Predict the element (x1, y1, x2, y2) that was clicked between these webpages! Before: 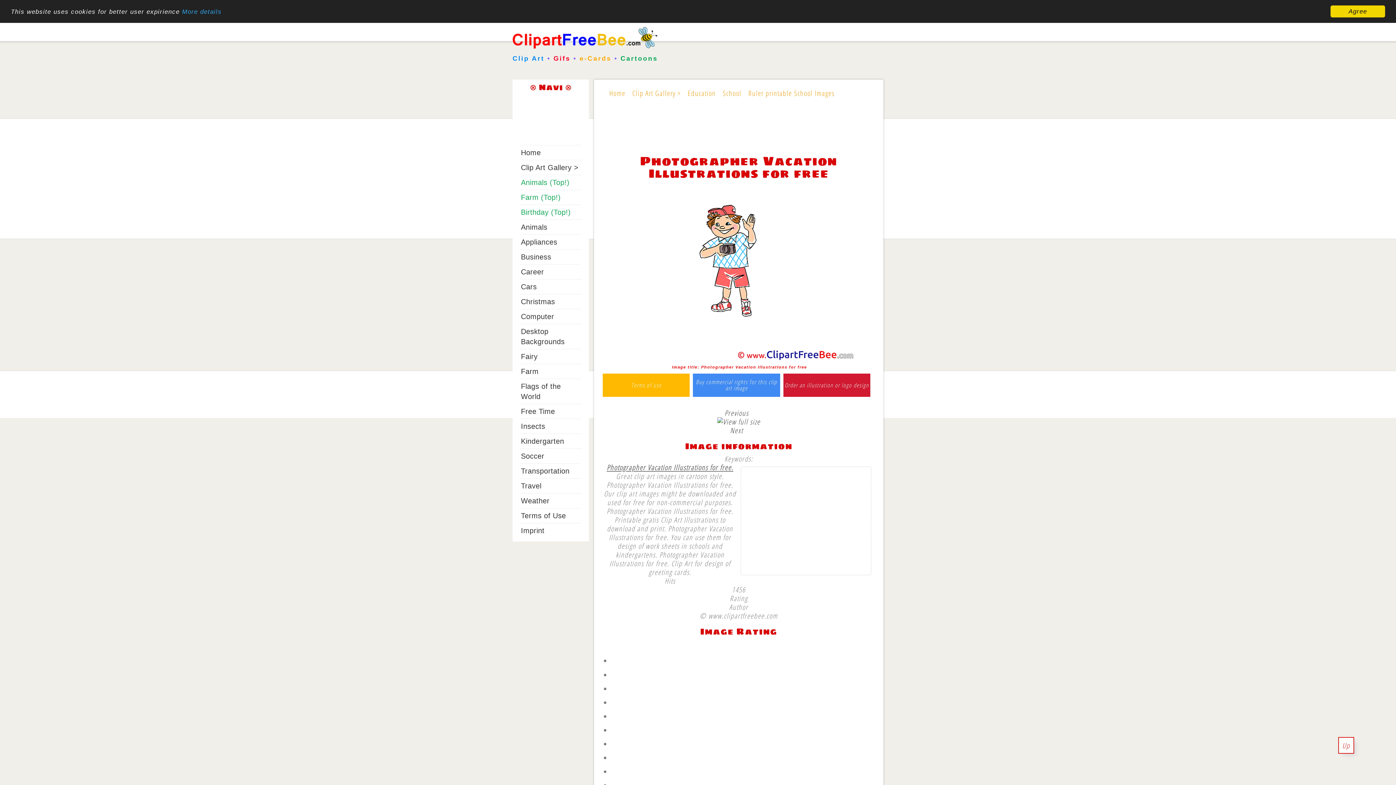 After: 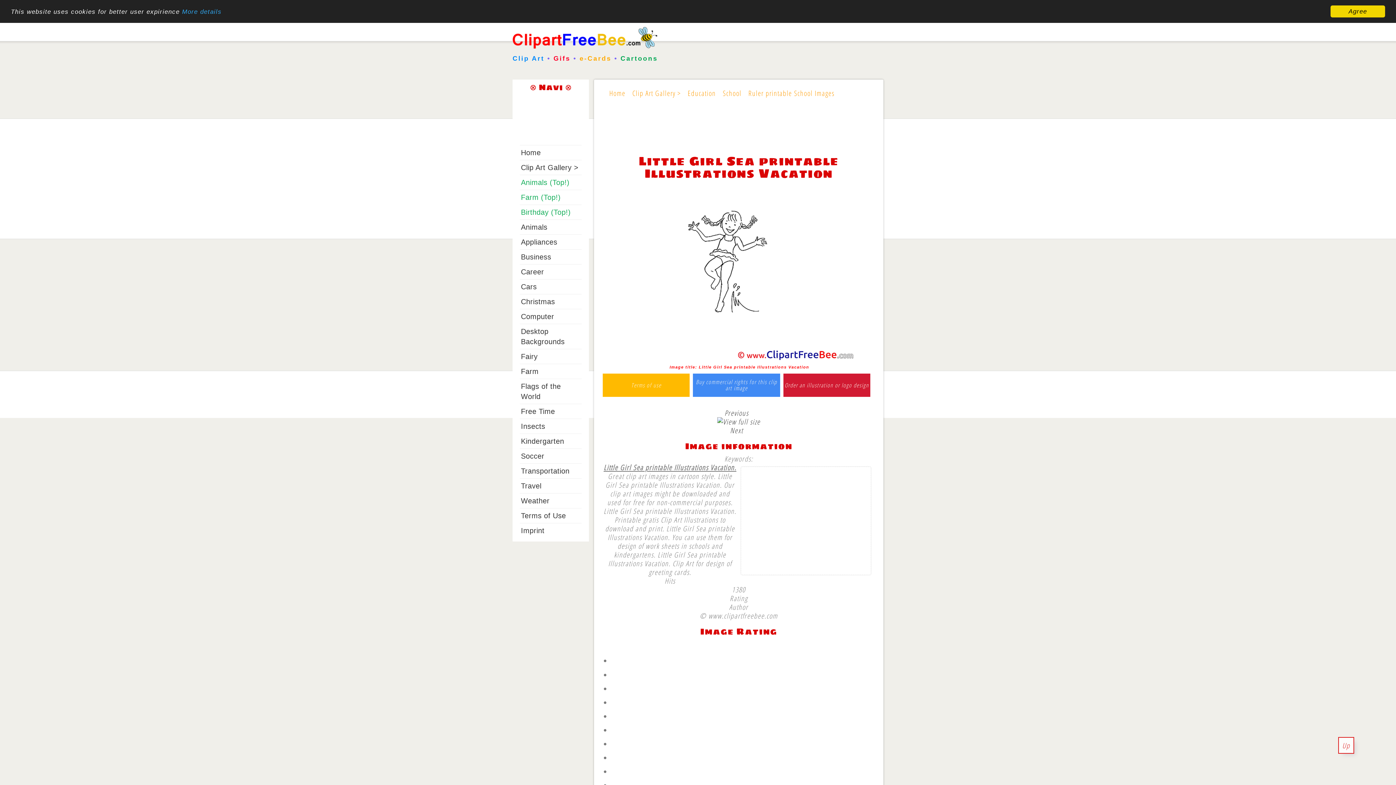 Action: bbox: (724, 407, 748, 418) label: Previous